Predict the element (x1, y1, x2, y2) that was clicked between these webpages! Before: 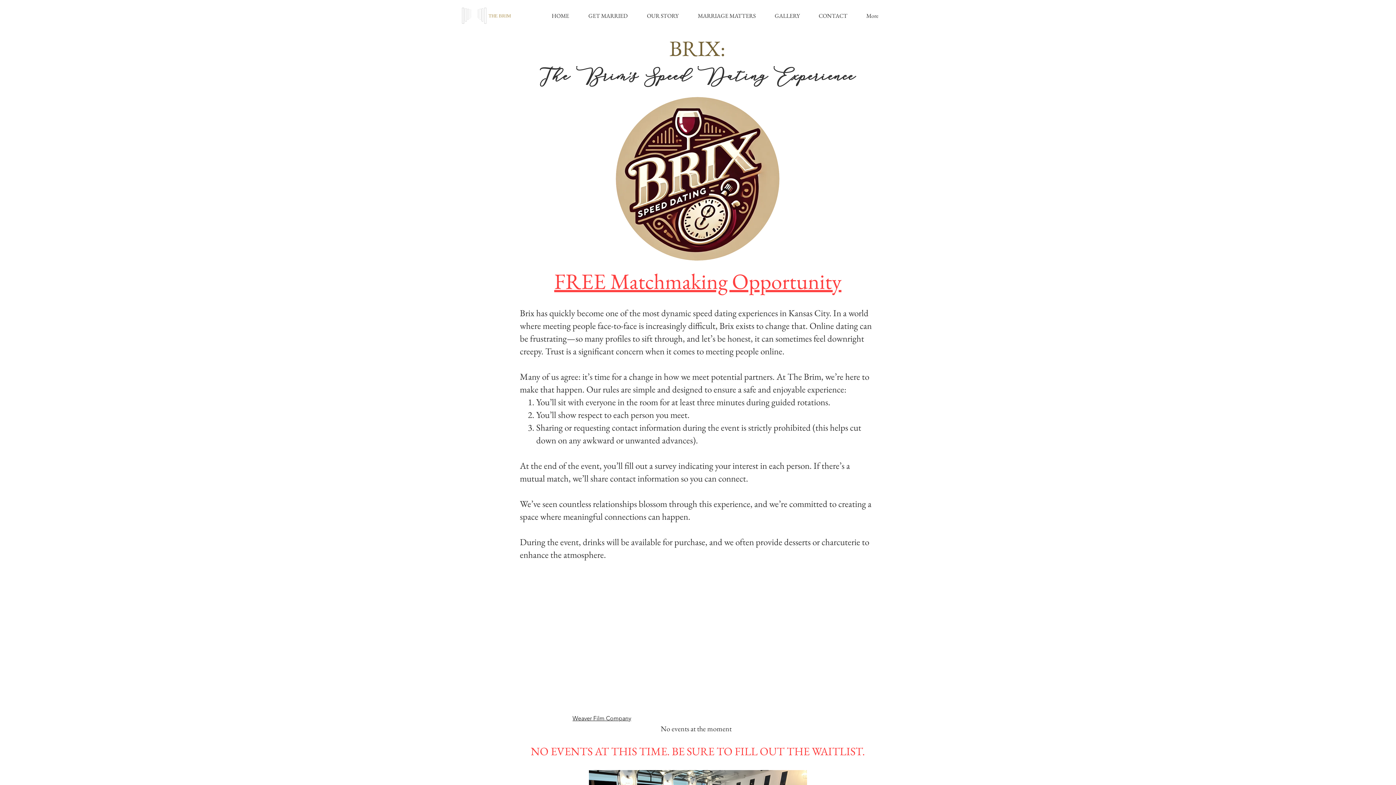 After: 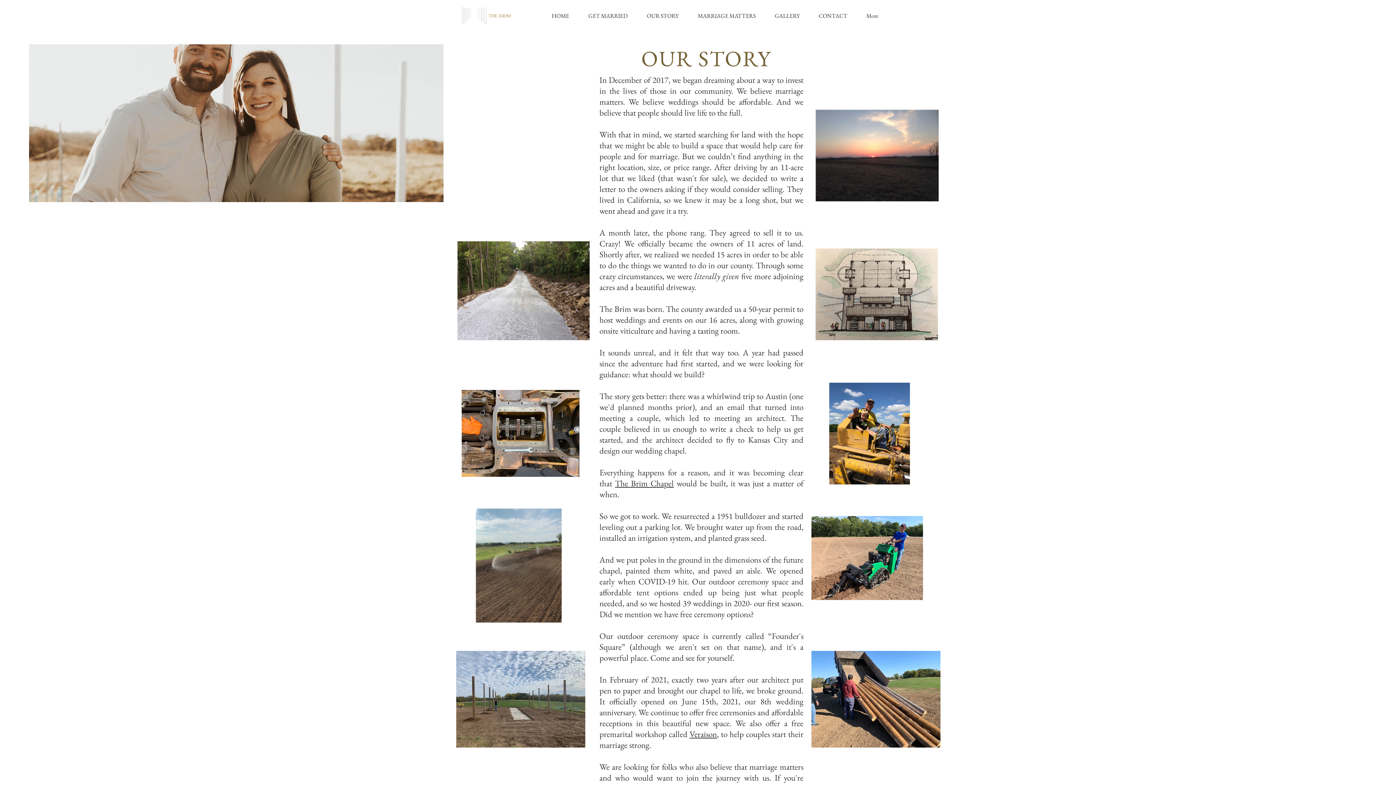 Action: label: OUR STORY bbox: (637, 6, 688, 25)